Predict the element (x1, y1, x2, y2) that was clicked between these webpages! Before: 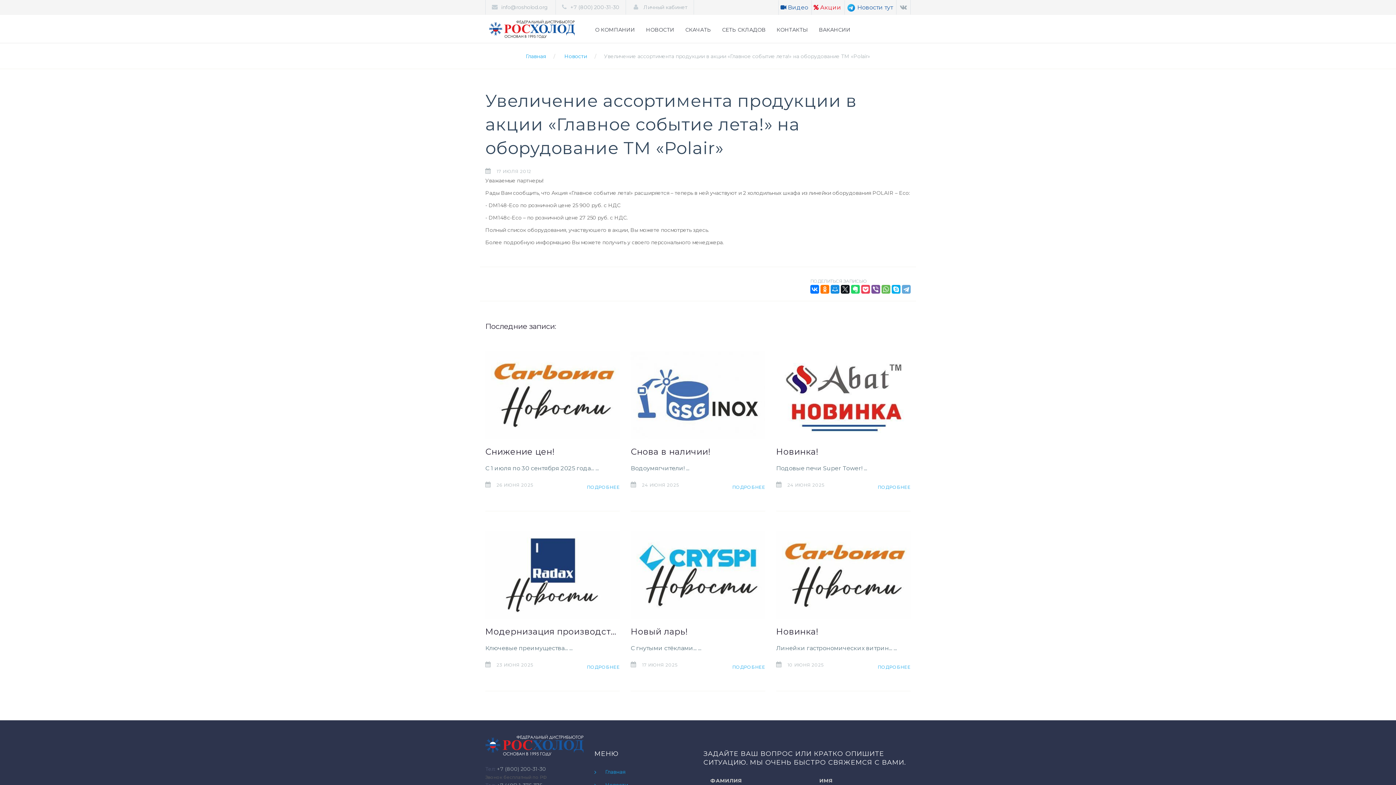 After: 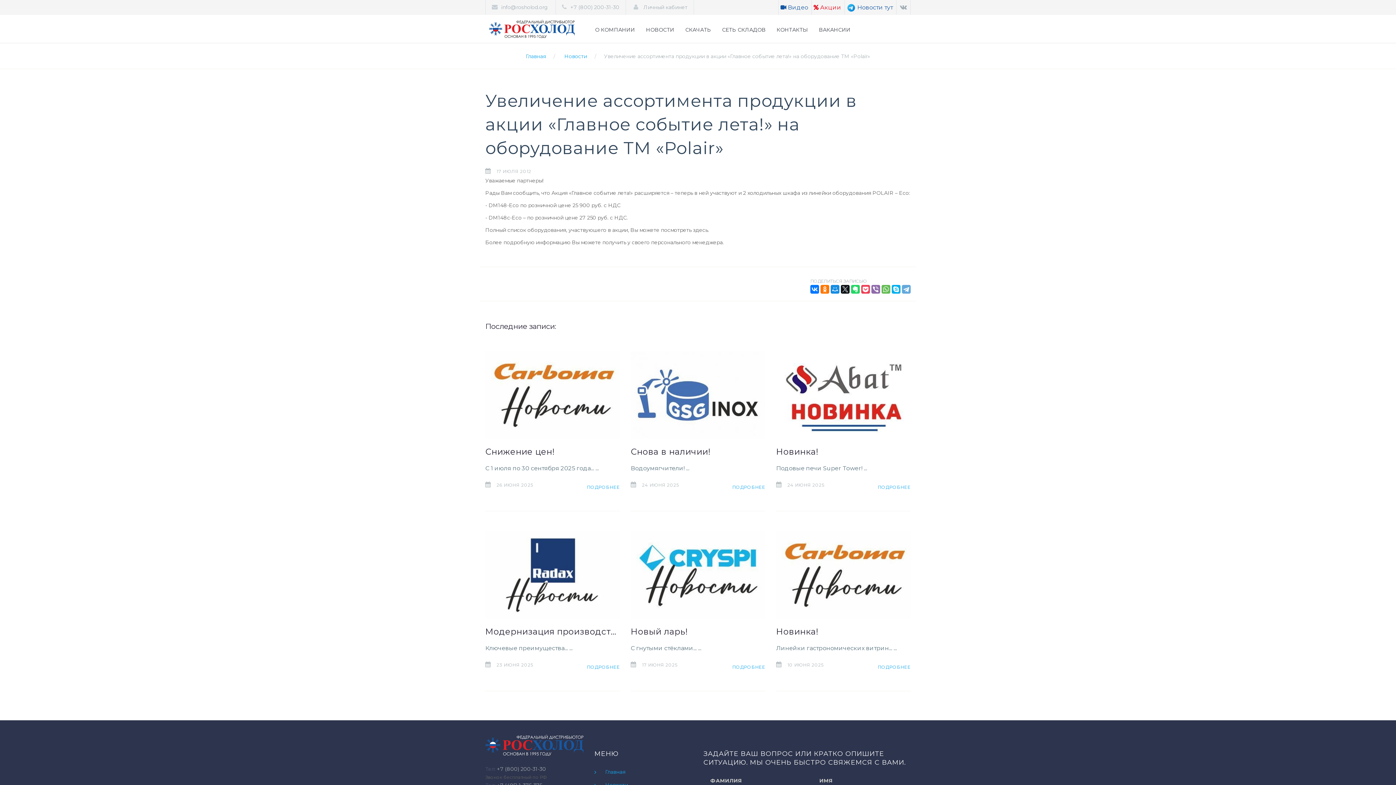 Action: bbox: (871, 285, 880, 293)